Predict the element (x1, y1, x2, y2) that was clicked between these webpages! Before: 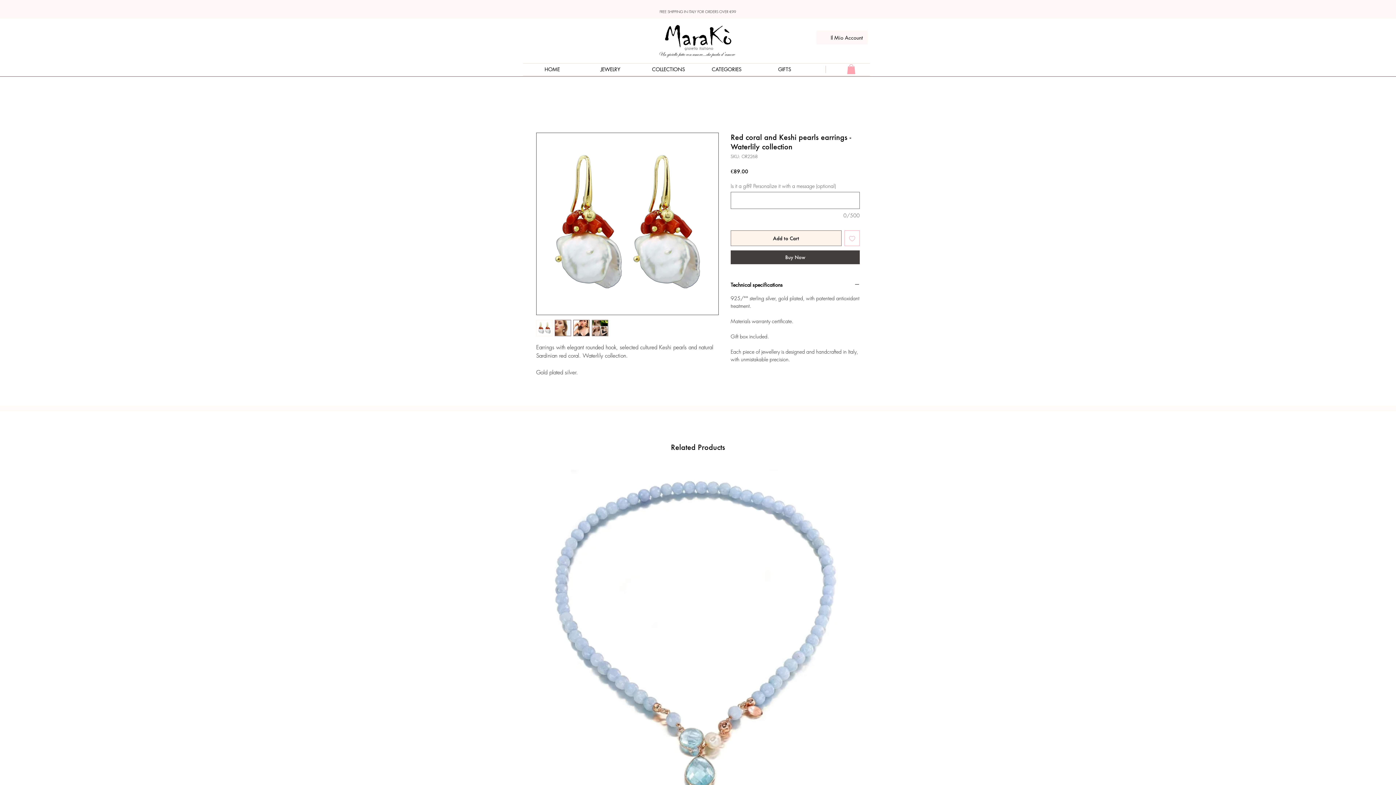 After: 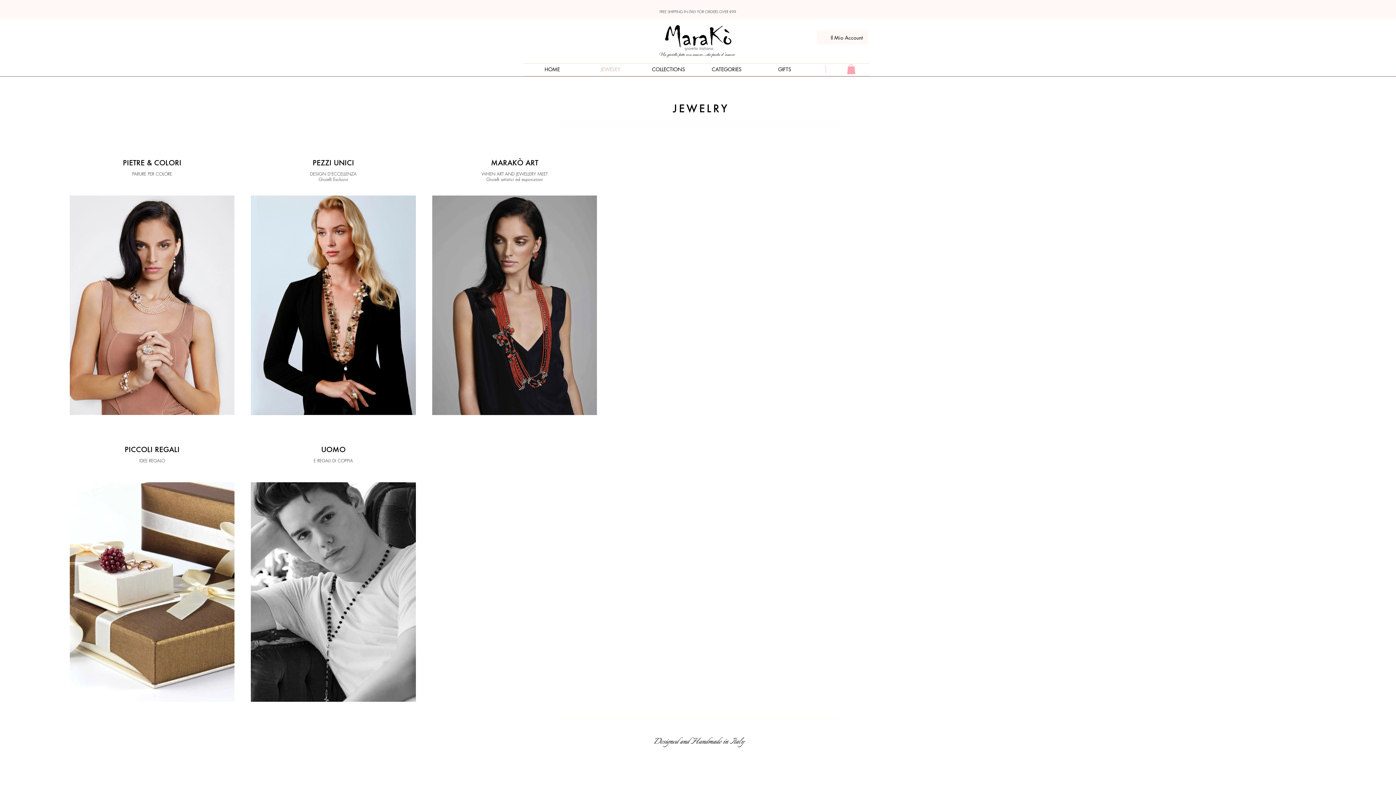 Action: label: JEWELRY bbox: (581, 64, 639, 74)